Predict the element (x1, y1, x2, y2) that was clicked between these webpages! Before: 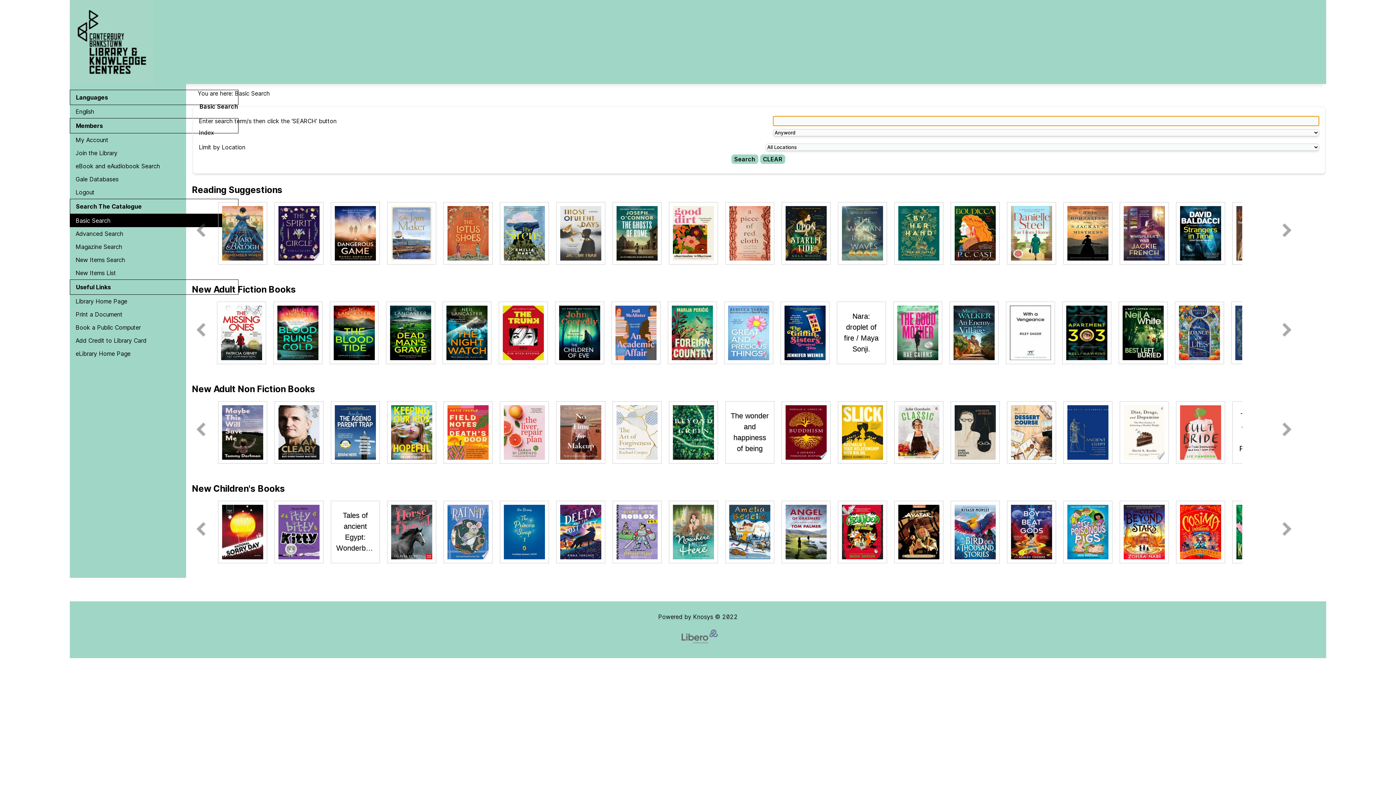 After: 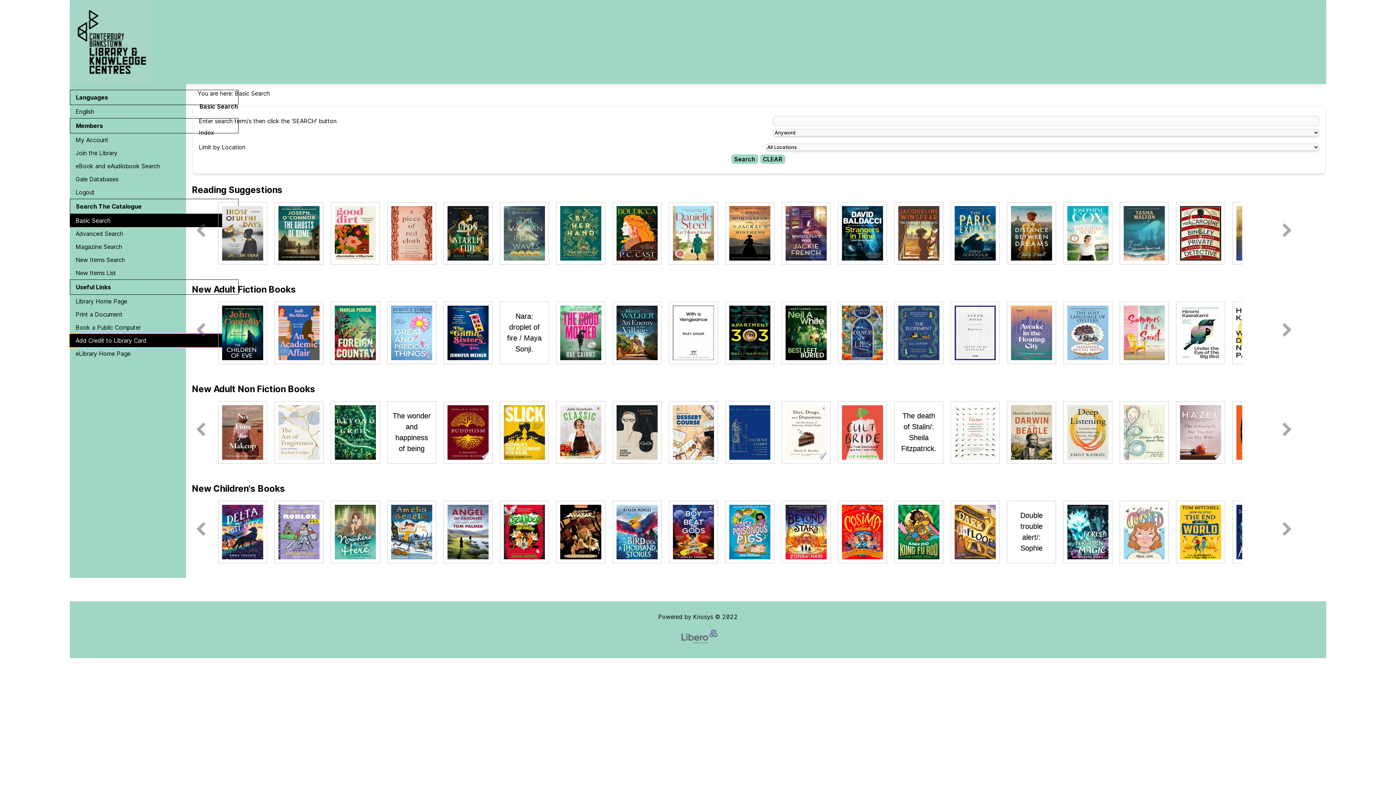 Action: bbox: (69, 334, 238, 347) label: Add Credit to Library Card